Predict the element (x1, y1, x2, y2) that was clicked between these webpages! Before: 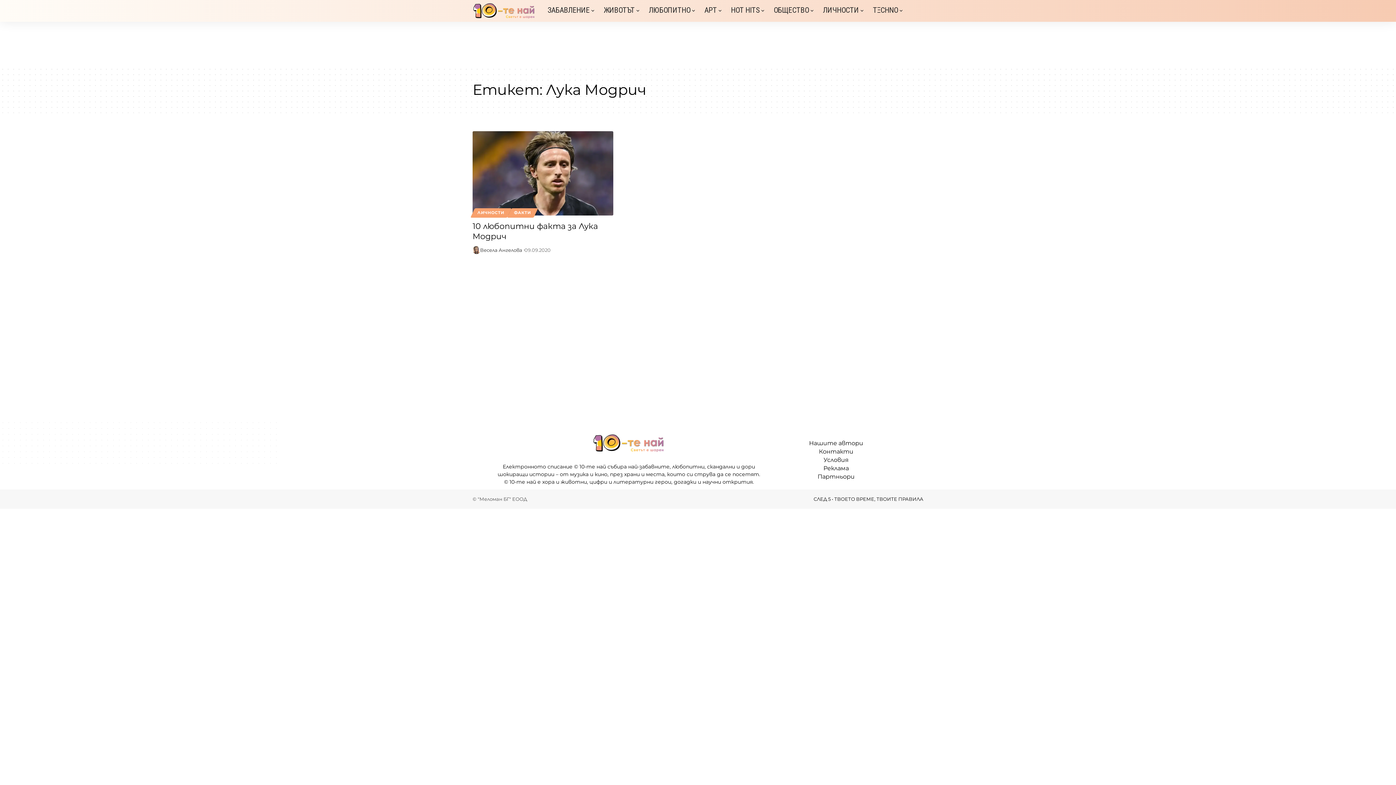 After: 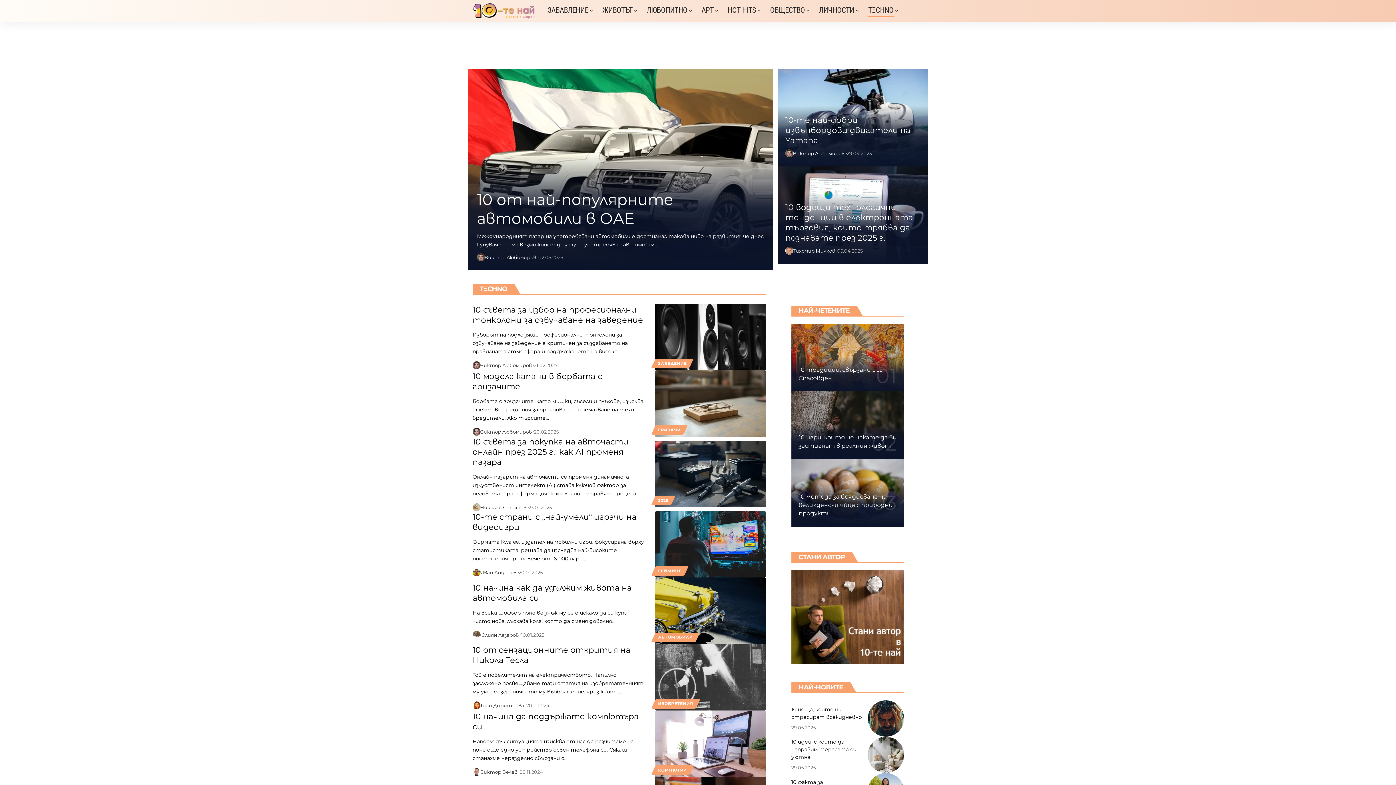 Action: label: TΞCHNO bbox: (868, 1, 907, 19)